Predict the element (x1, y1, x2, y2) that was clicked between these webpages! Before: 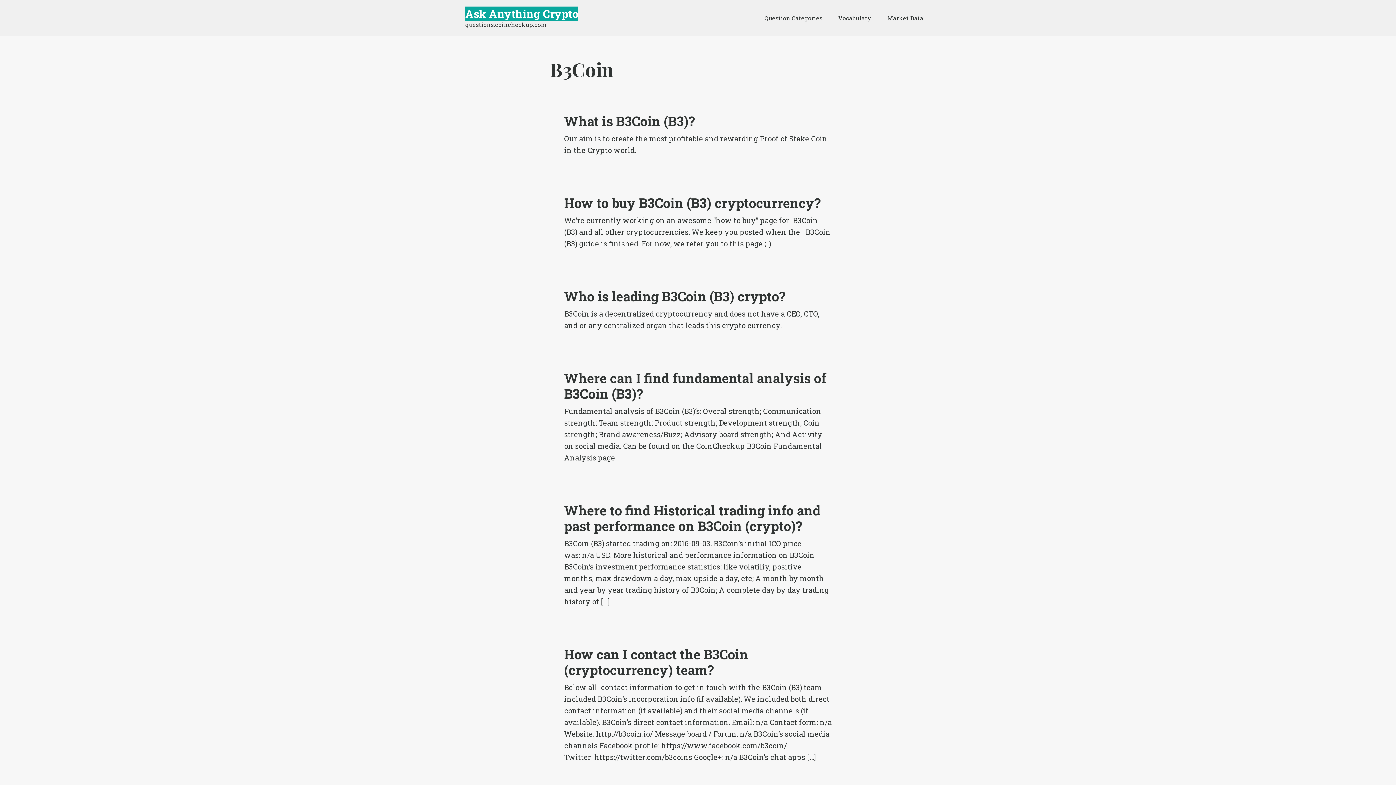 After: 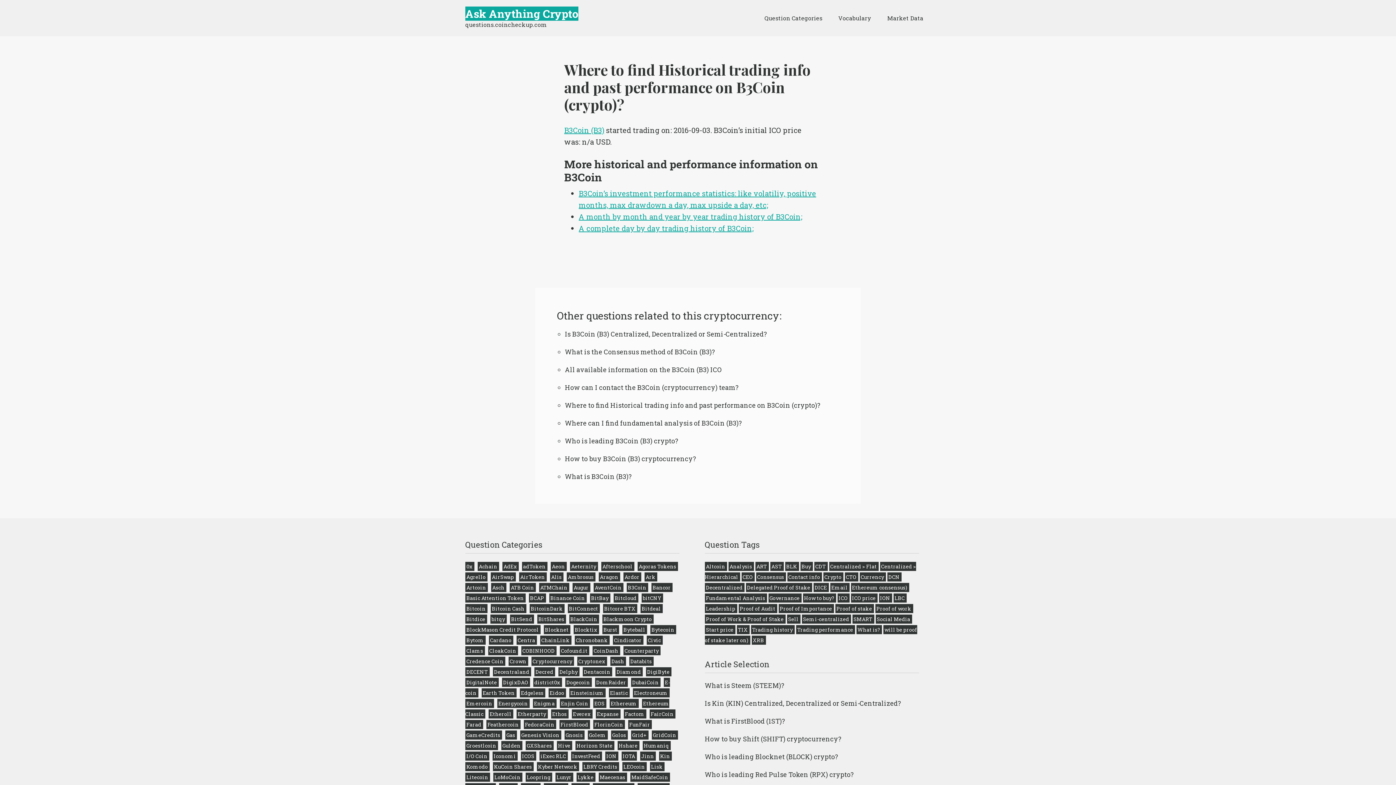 Action: label: Where to find Historical trading info and past performance on B3Coin (crypto)? bbox: (564, 501, 820, 534)